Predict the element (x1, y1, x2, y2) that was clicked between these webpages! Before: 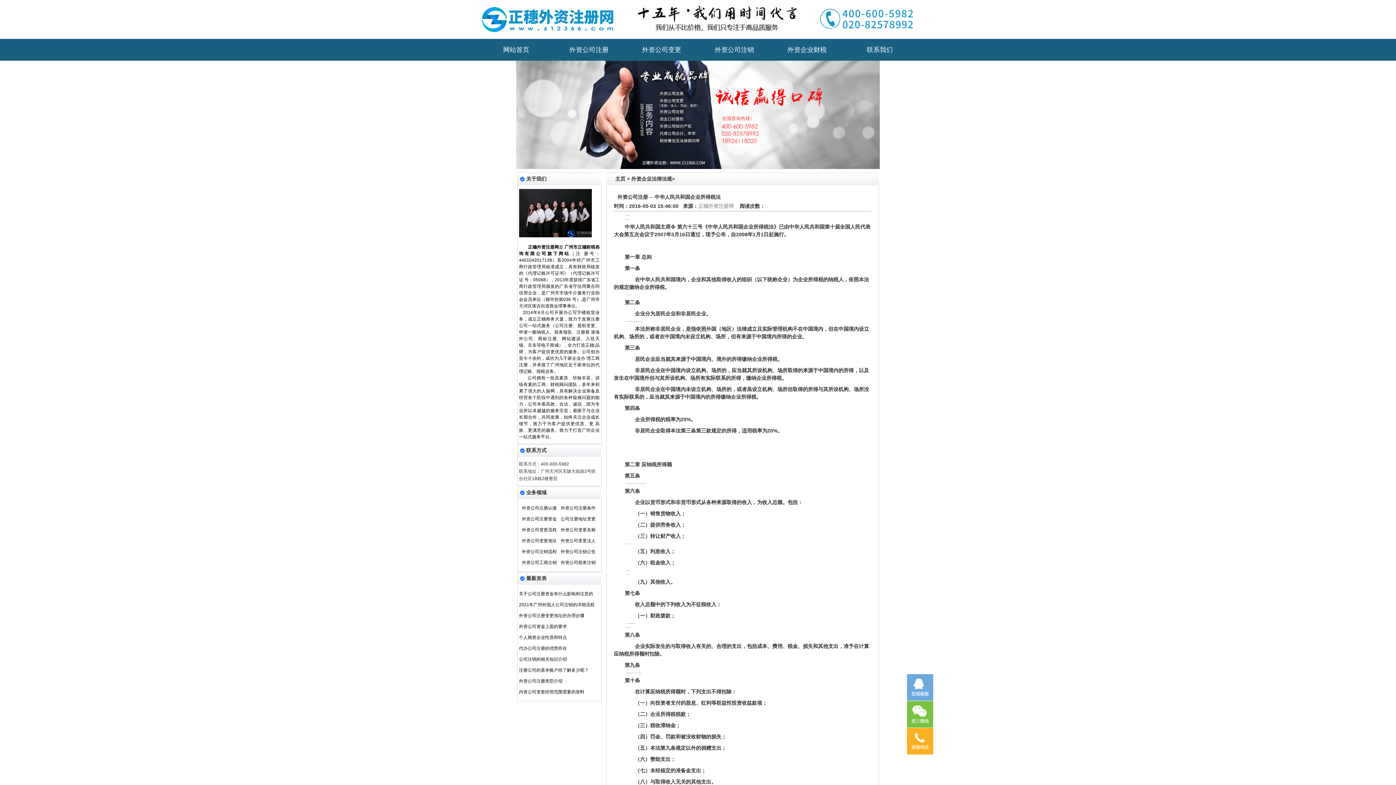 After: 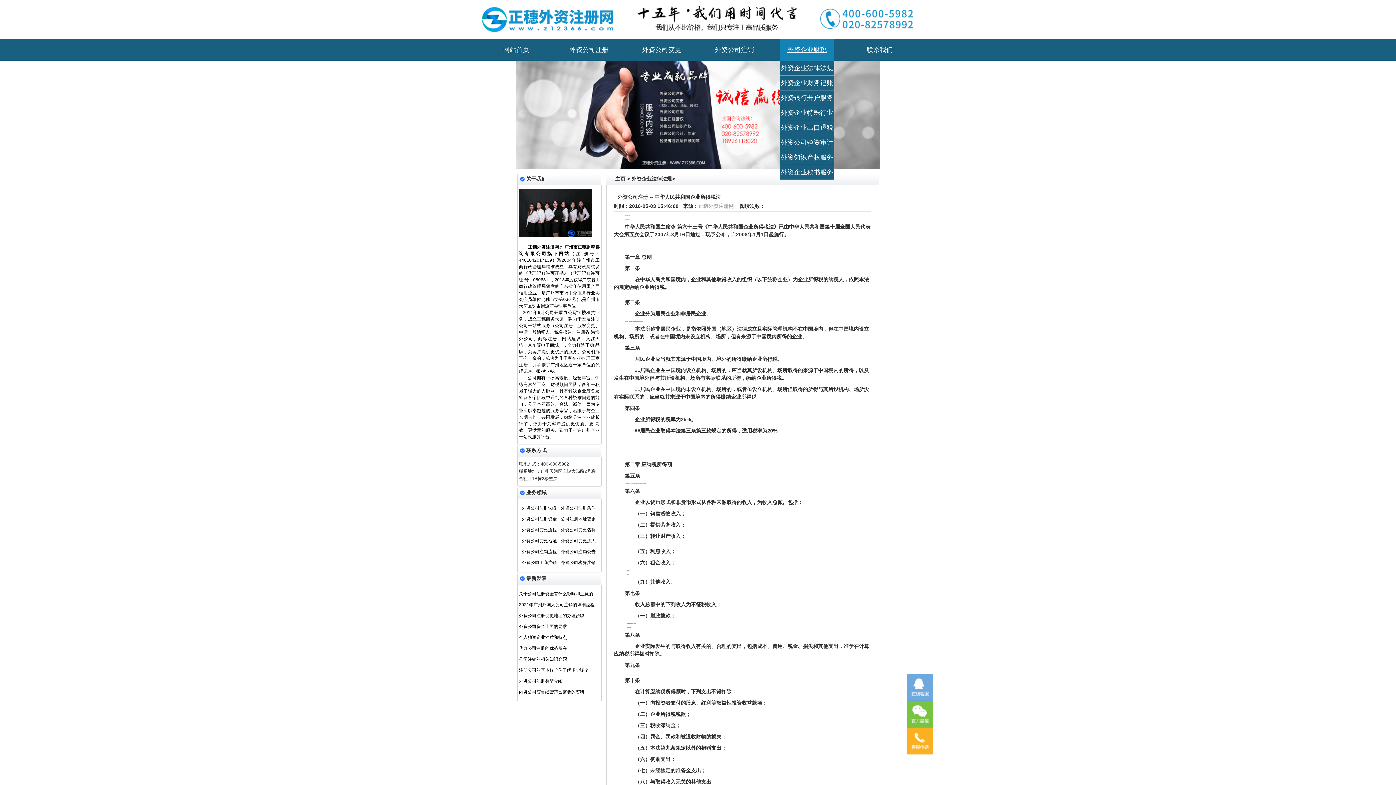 Action: bbox: (787, 46, 826, 53) label: 外资企业财税